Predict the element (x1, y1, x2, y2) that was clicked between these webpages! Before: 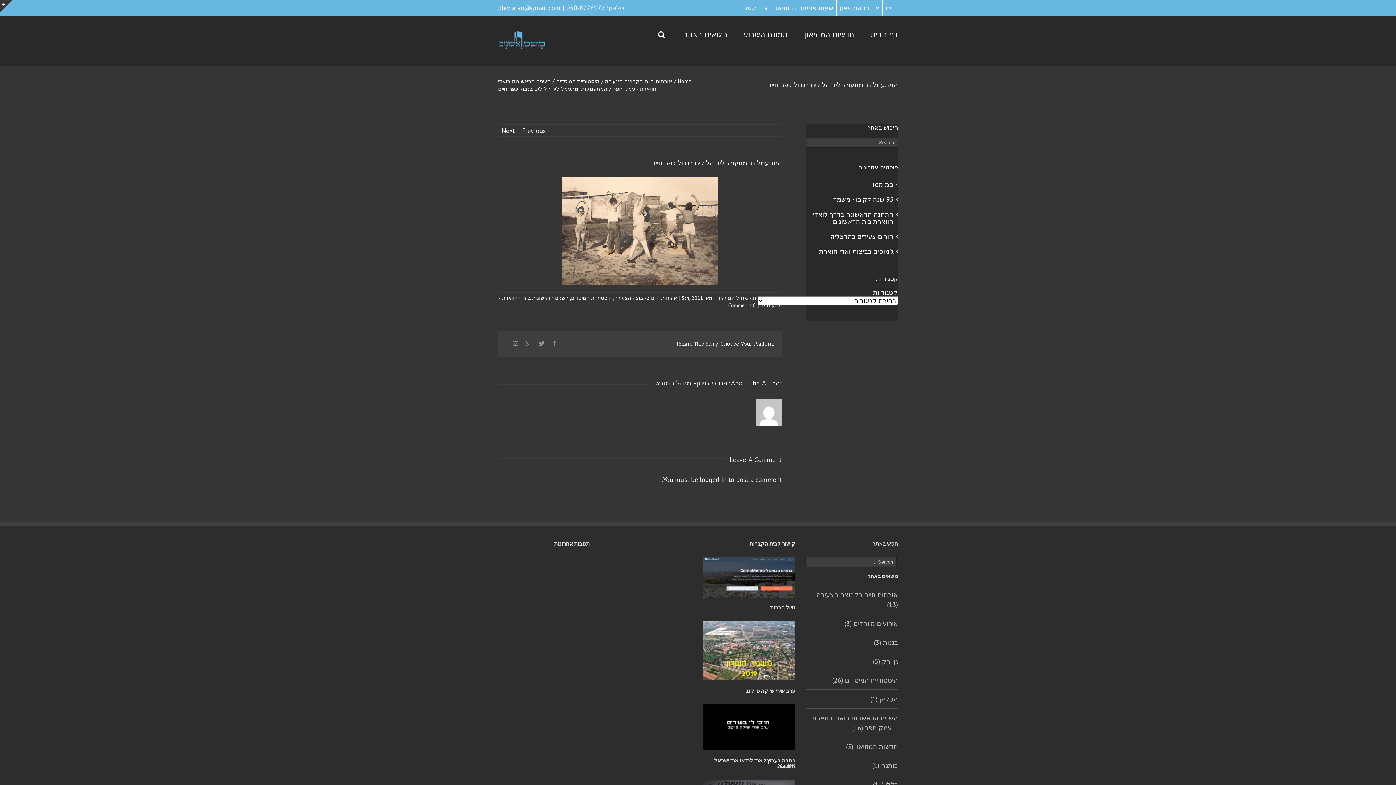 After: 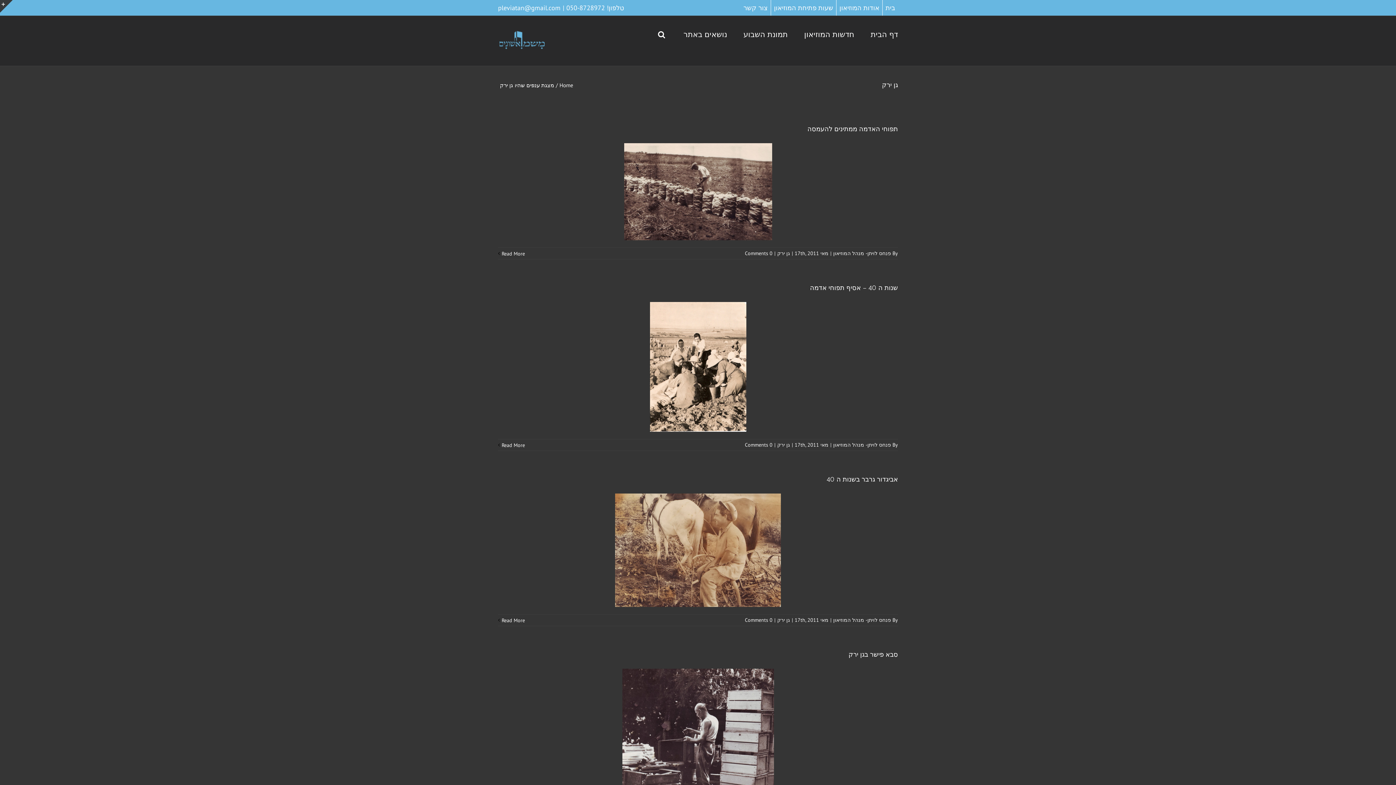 Action: bbox: (806, 652, 898, 671) label: גן ירק (5)